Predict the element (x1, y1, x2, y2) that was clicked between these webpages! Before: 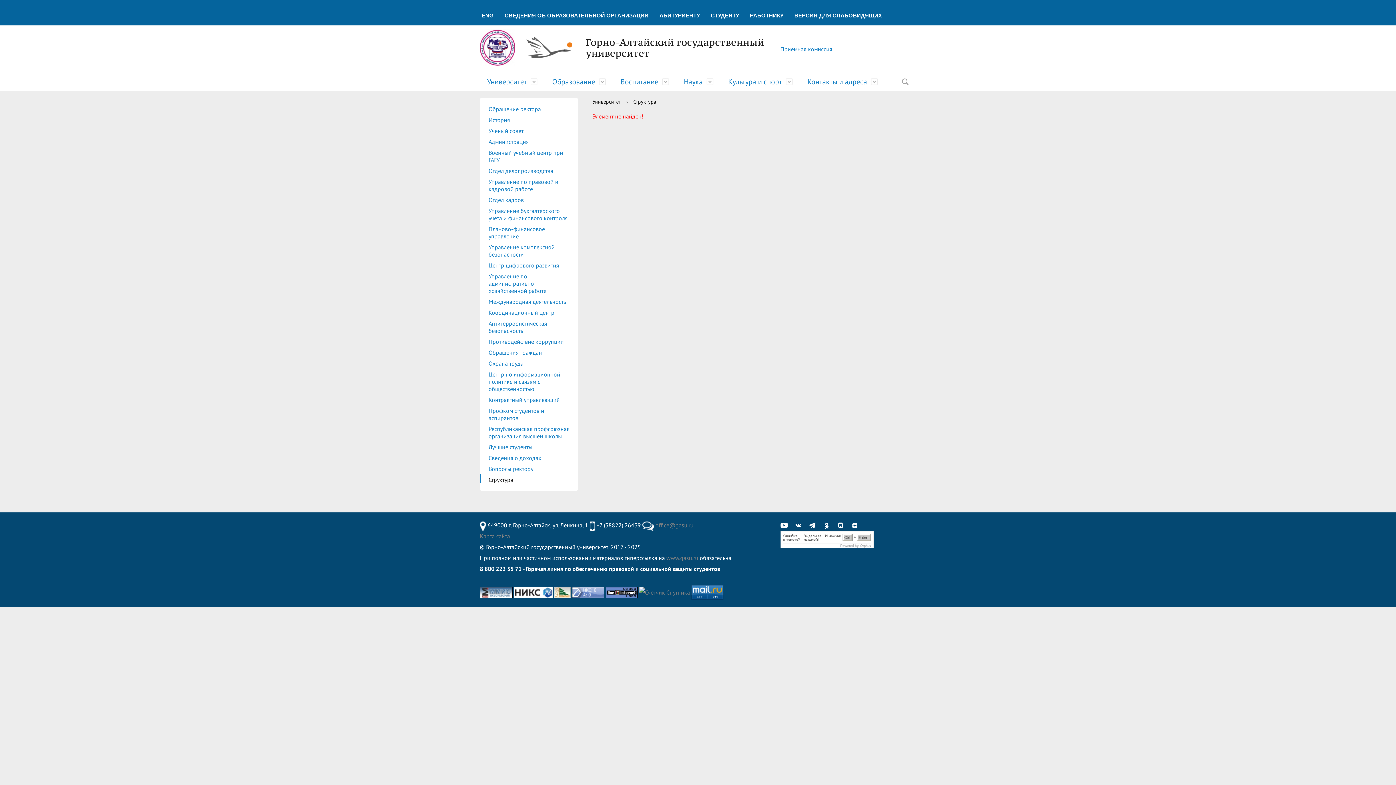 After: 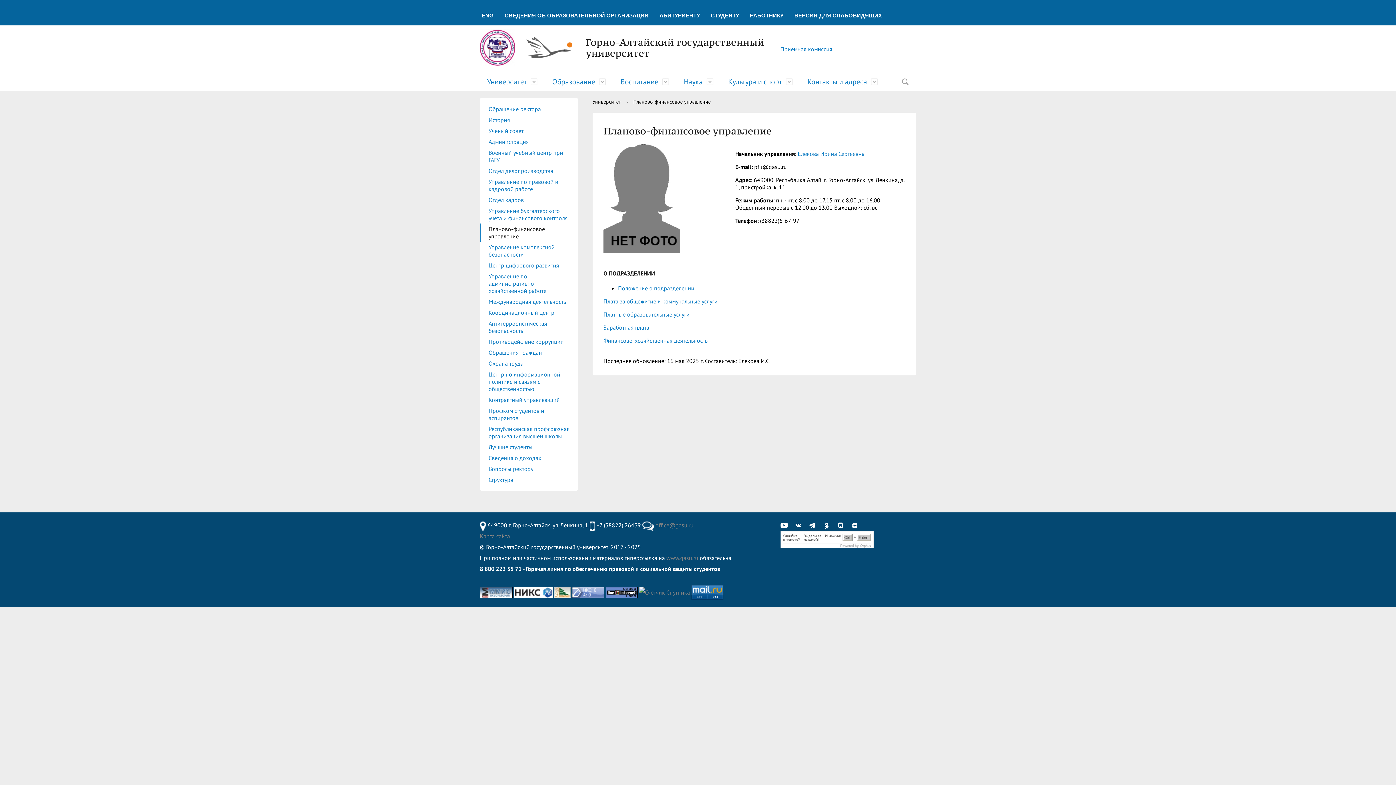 Action: label: Планово-финансовое управление bbox: (480, 223, 578, 241)